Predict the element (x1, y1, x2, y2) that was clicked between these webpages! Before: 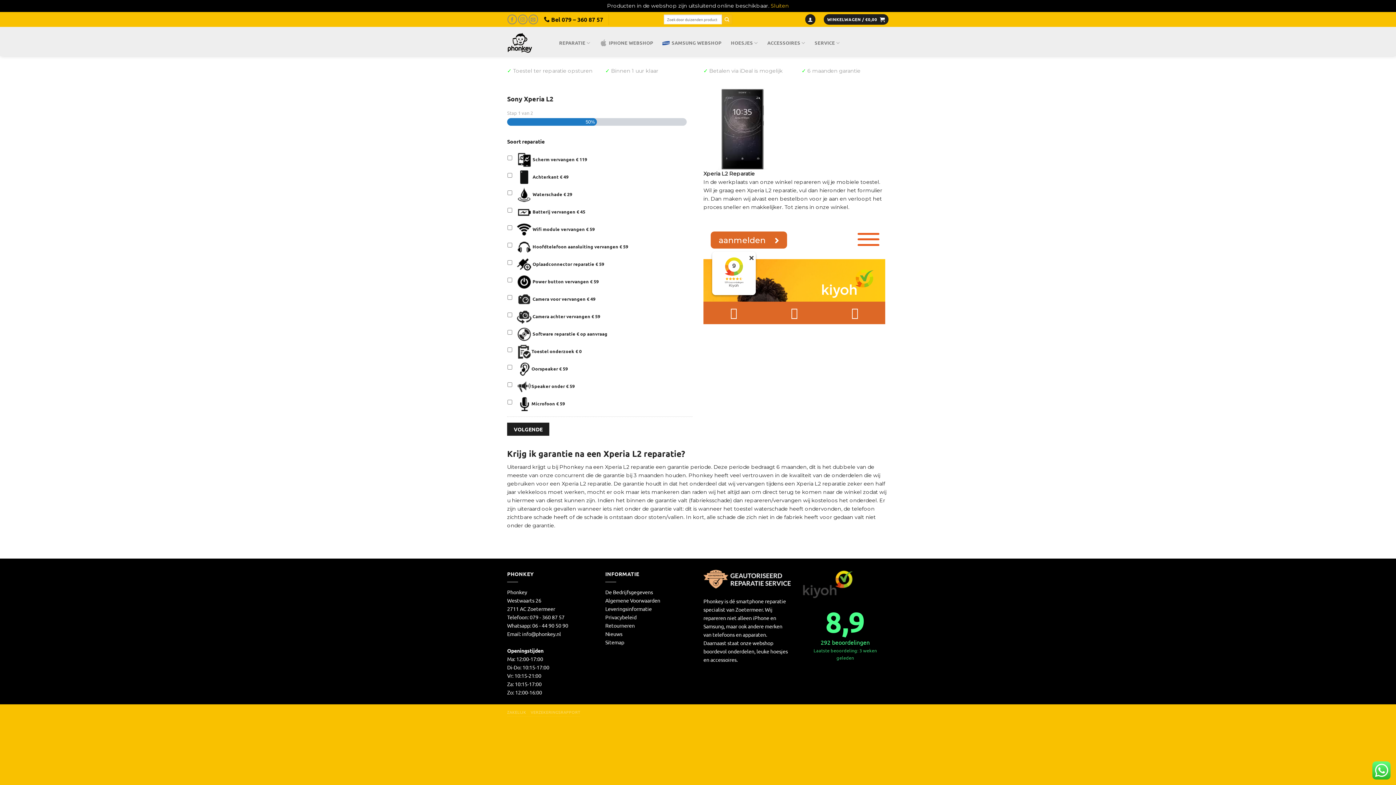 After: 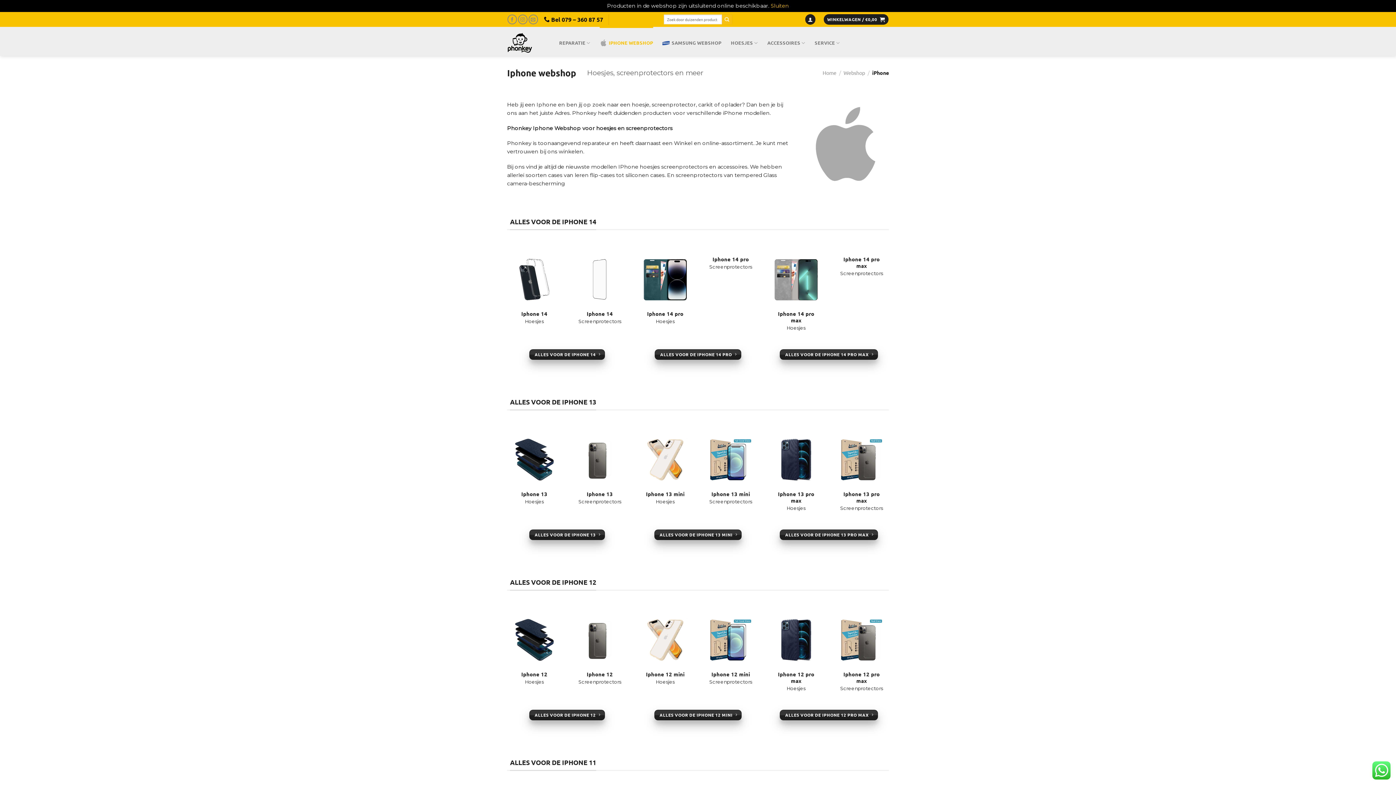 Action: bbox: (599, 26, 653, 58) label: IPHONE WEBSHOP